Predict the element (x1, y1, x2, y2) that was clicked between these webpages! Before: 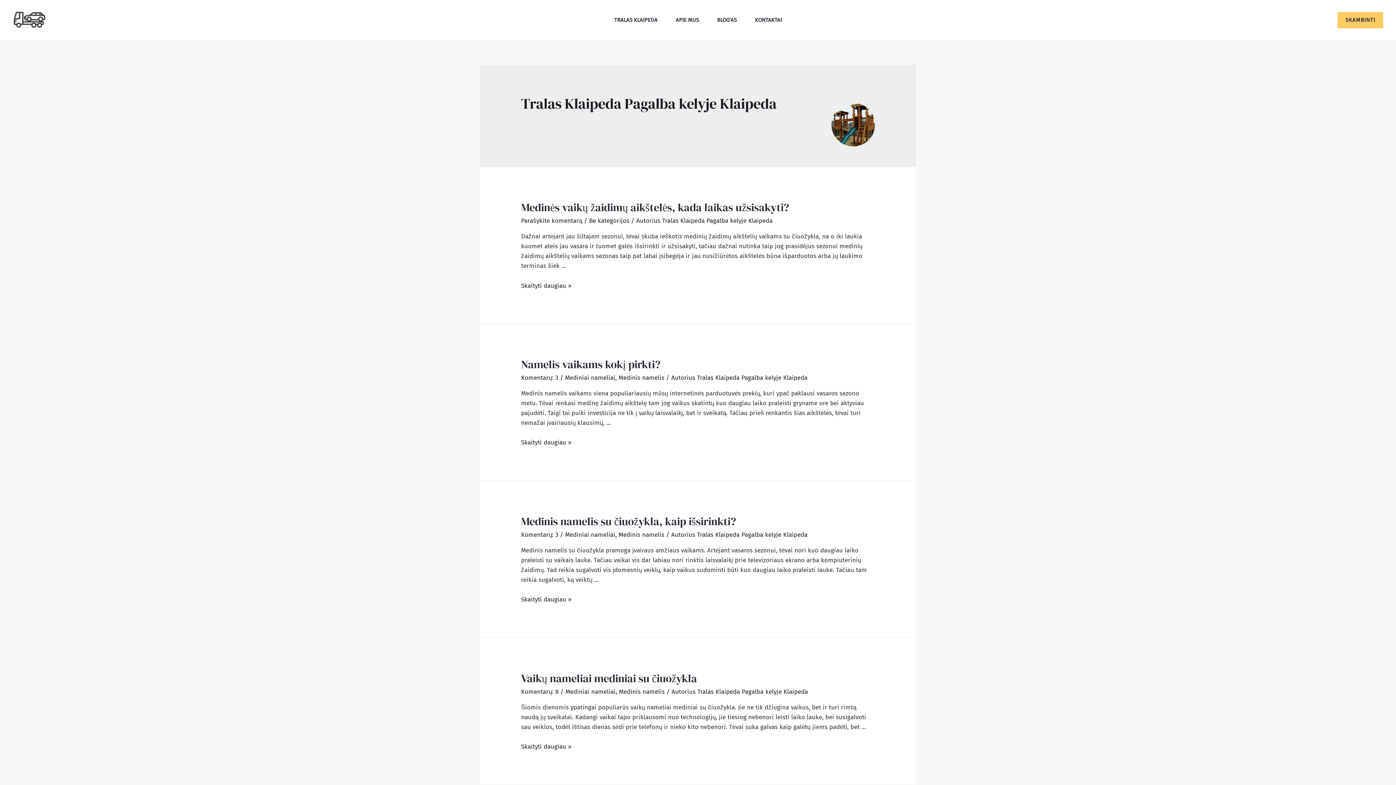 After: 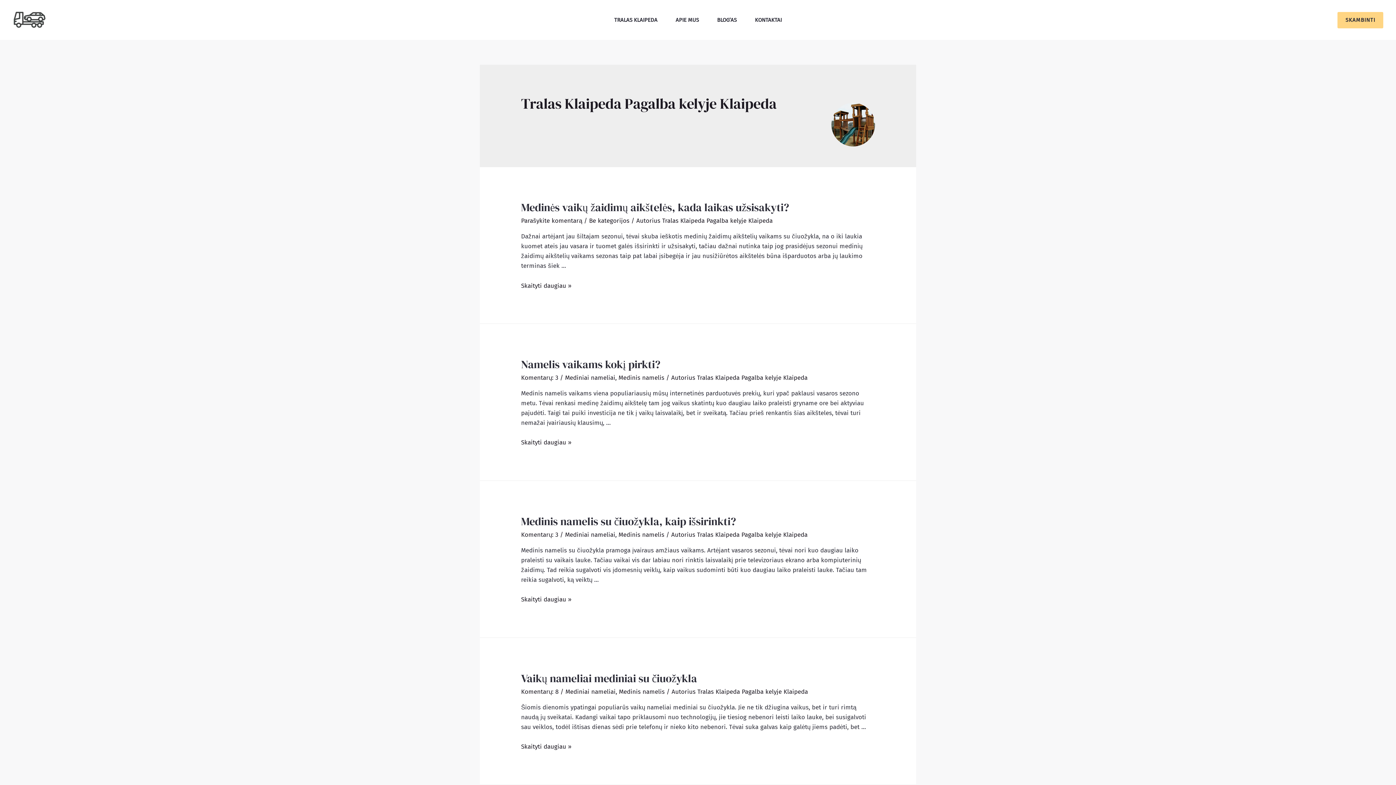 Action: label: SKAMBINTI bbox: (1337, 11, 1383, 28)